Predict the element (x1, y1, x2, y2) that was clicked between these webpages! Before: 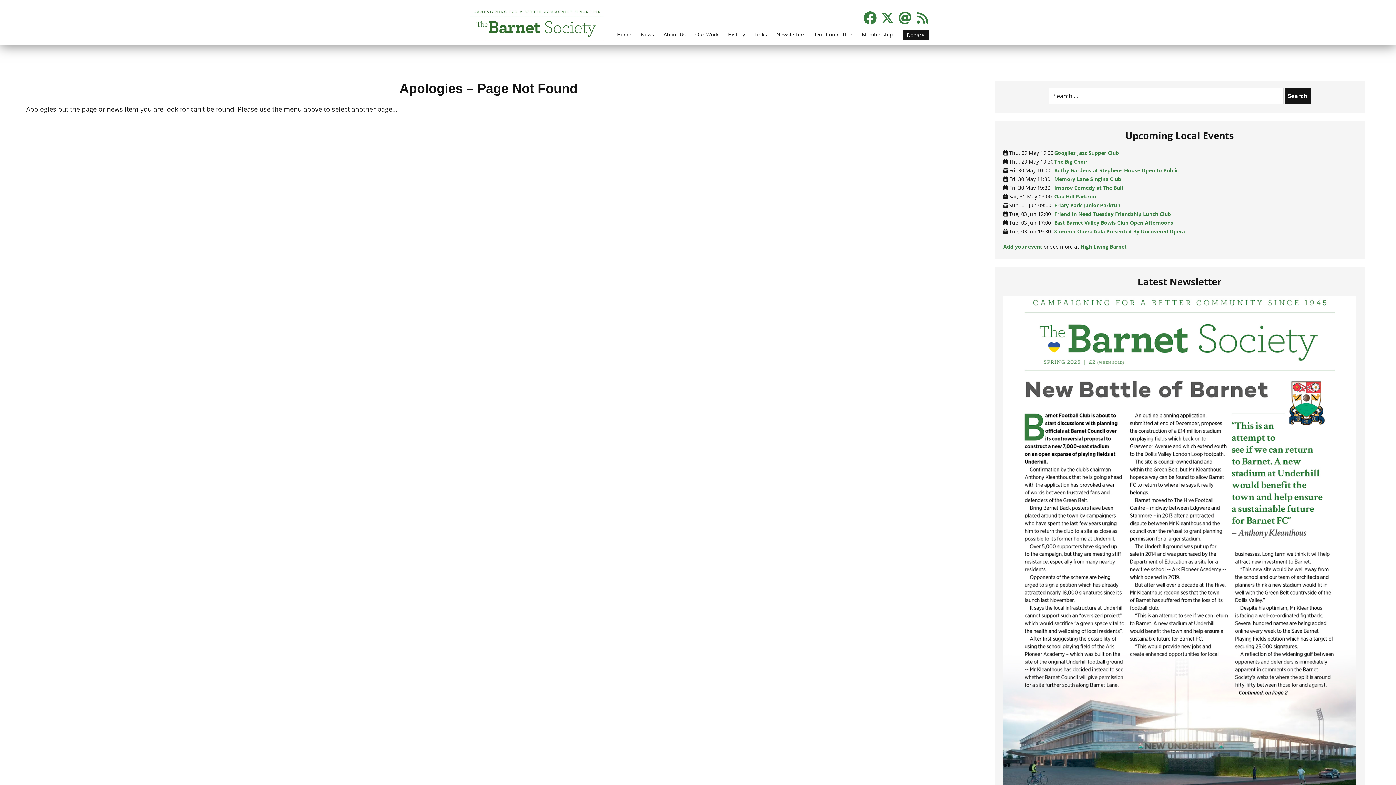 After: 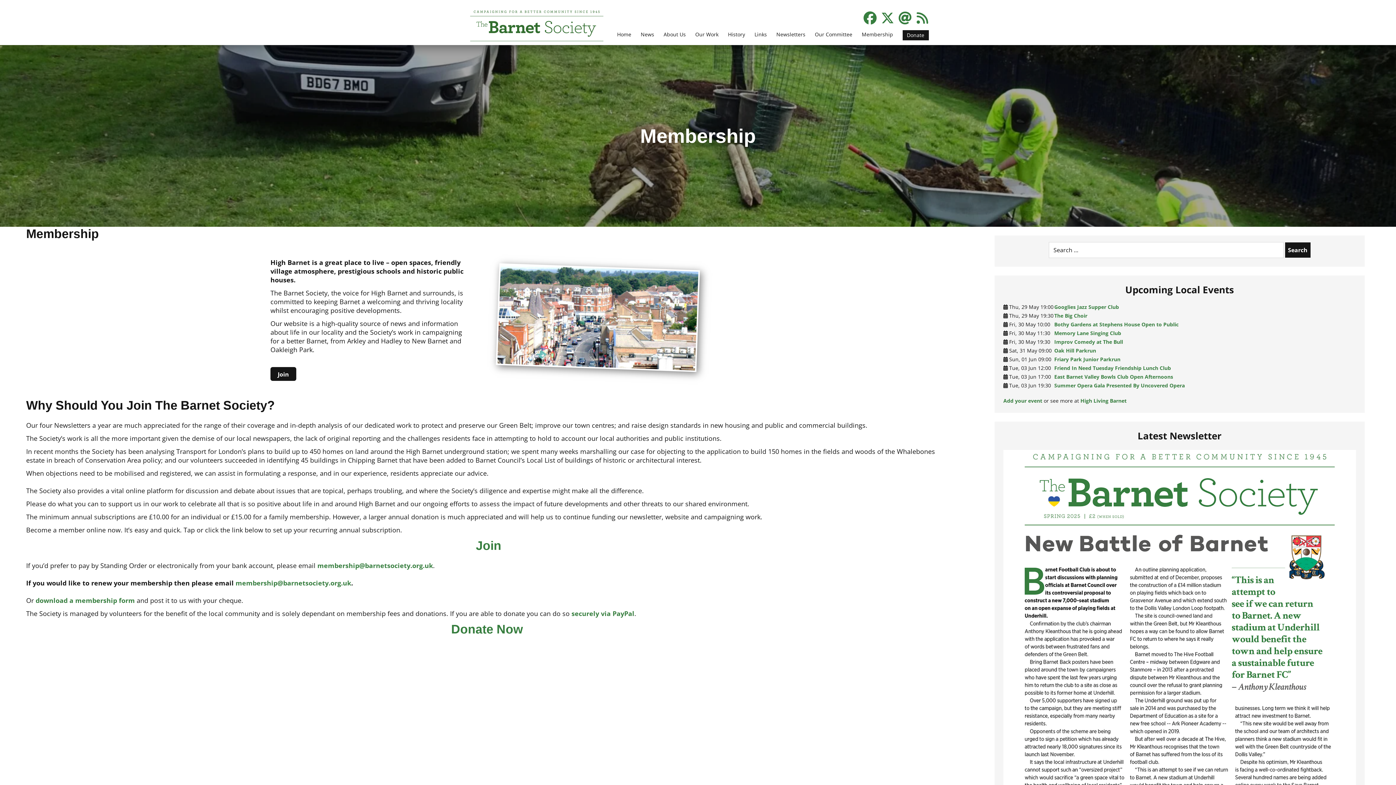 Action: bbox: (861, 29, 893, 40) label: Membership